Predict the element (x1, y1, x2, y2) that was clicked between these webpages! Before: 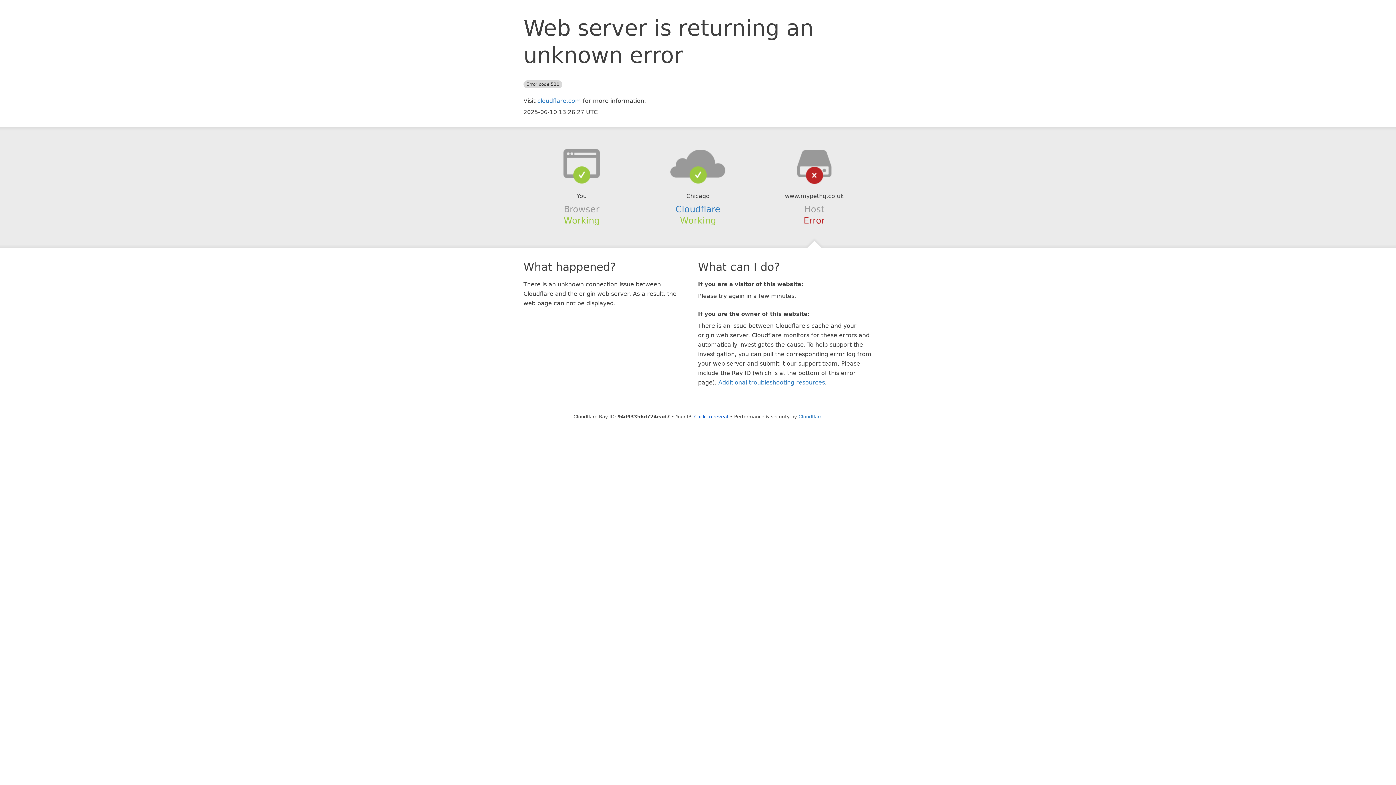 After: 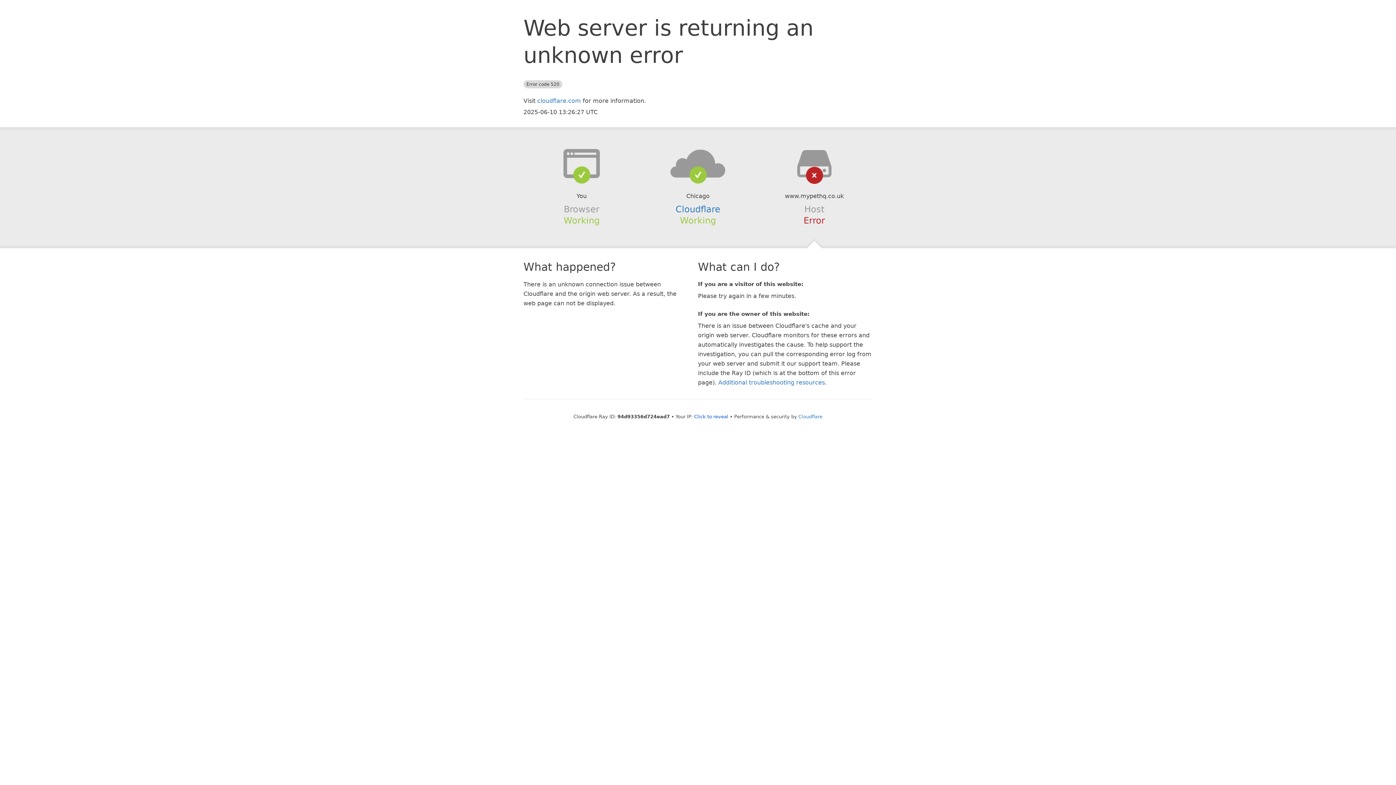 Action: bbox: (639, 148, 756, 178)